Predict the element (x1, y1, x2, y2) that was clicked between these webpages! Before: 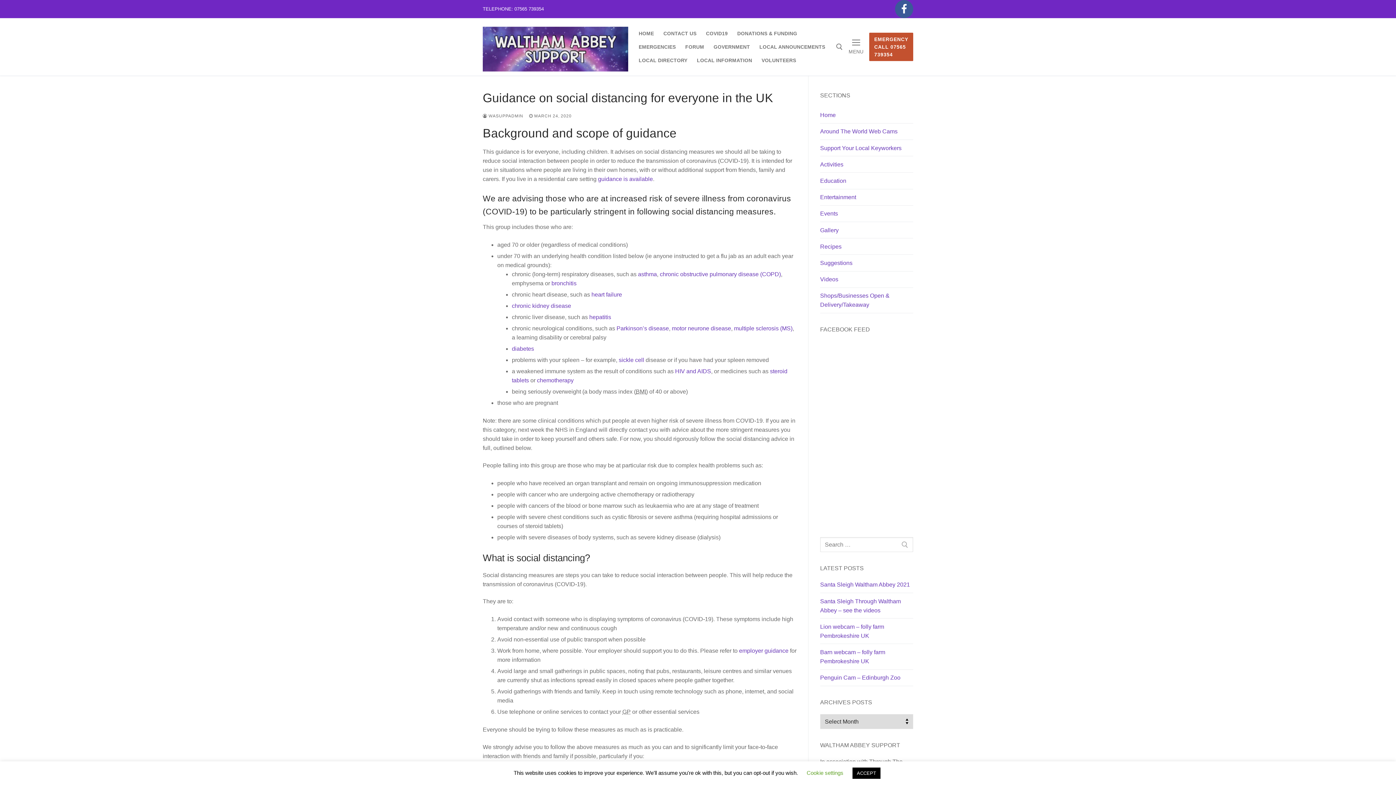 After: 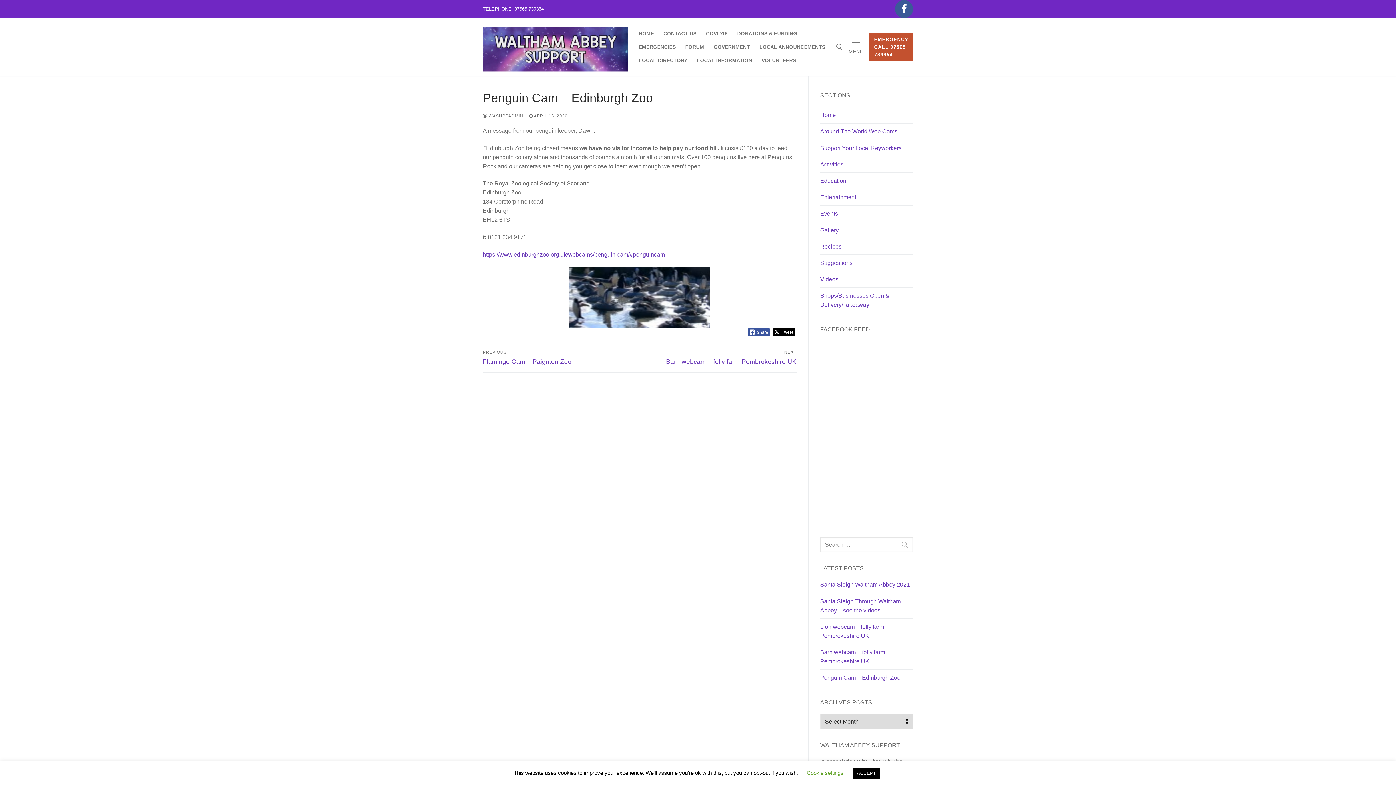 Action: bbox: (820, 673, 913, 686) label: Penguin Cam – Edinburgh Zoo